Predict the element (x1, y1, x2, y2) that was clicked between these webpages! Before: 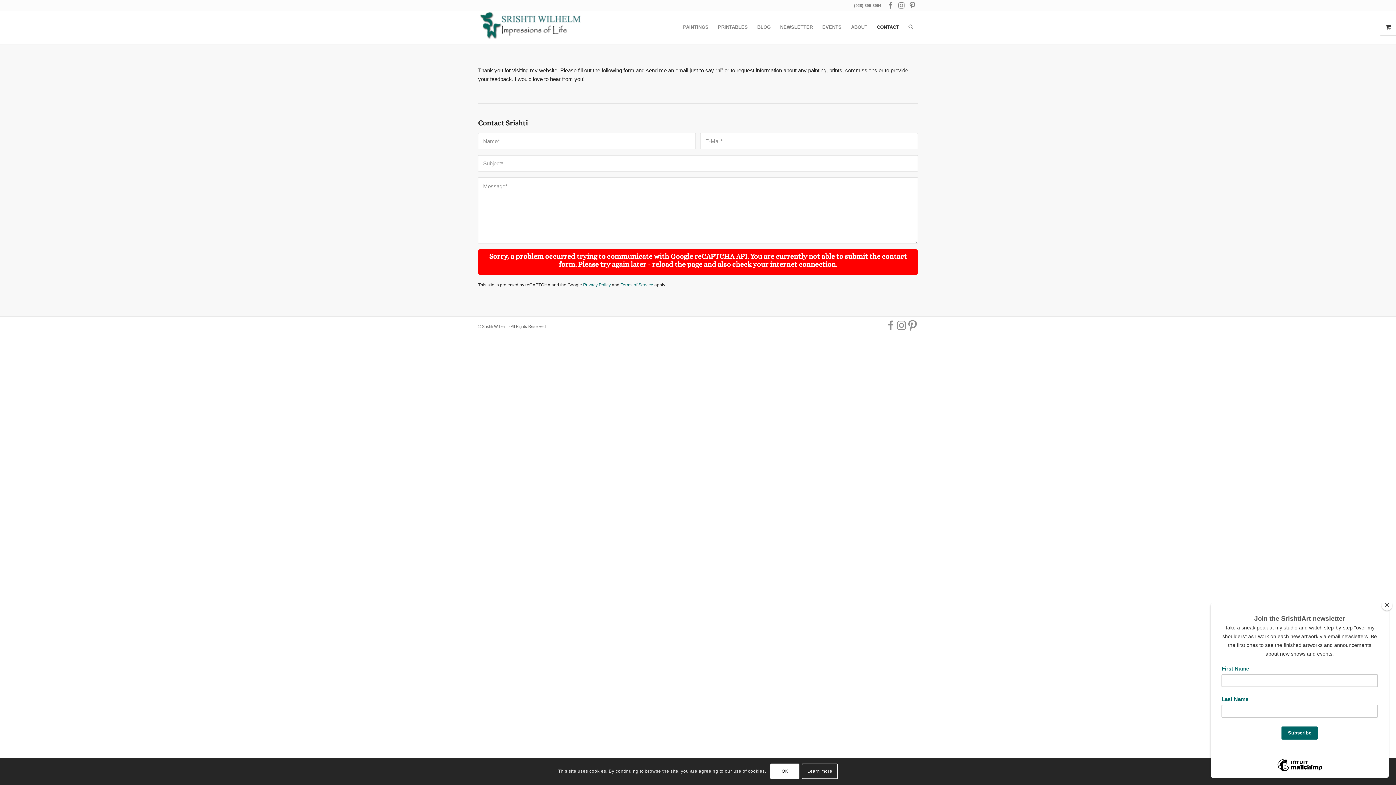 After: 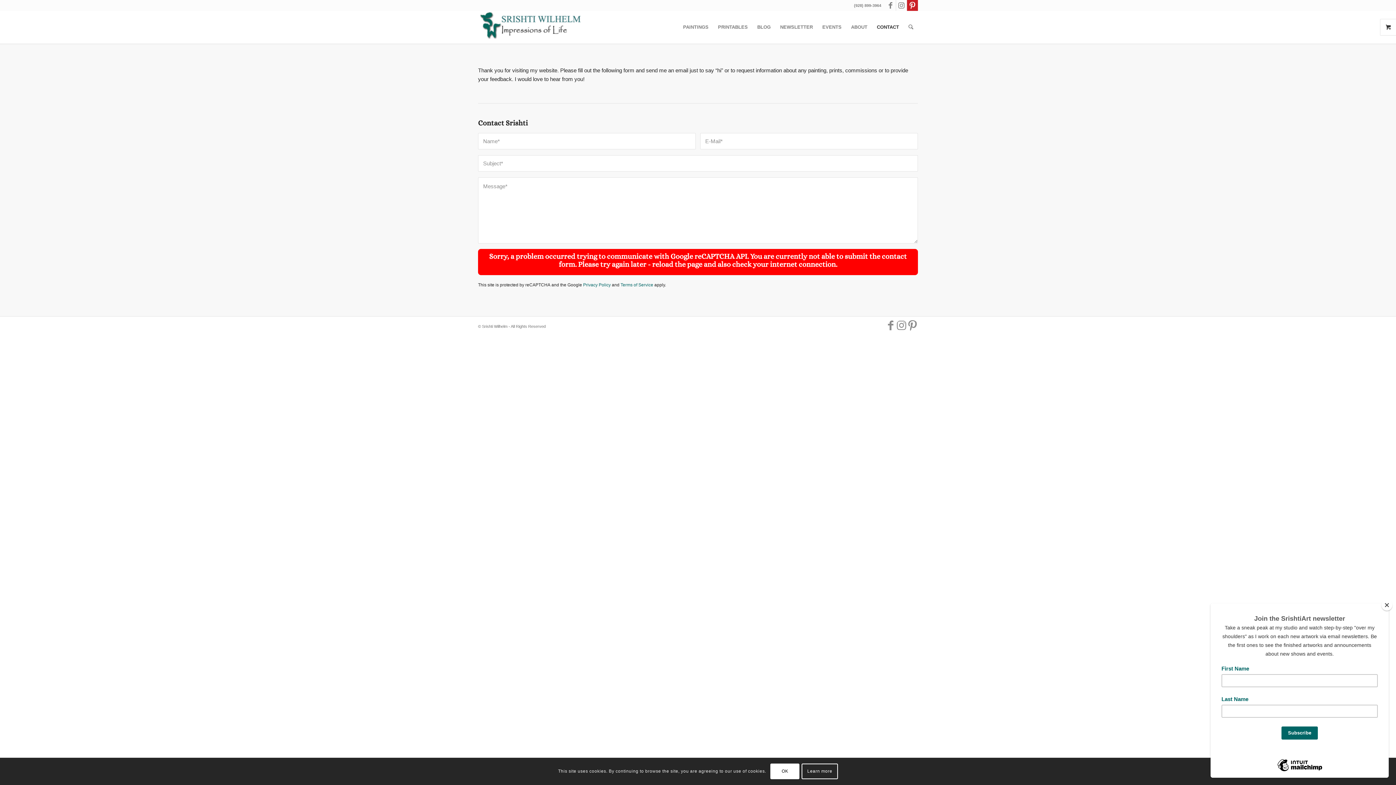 Action: bbox: (907, 0, 918, 10) label: Link to Pinterest